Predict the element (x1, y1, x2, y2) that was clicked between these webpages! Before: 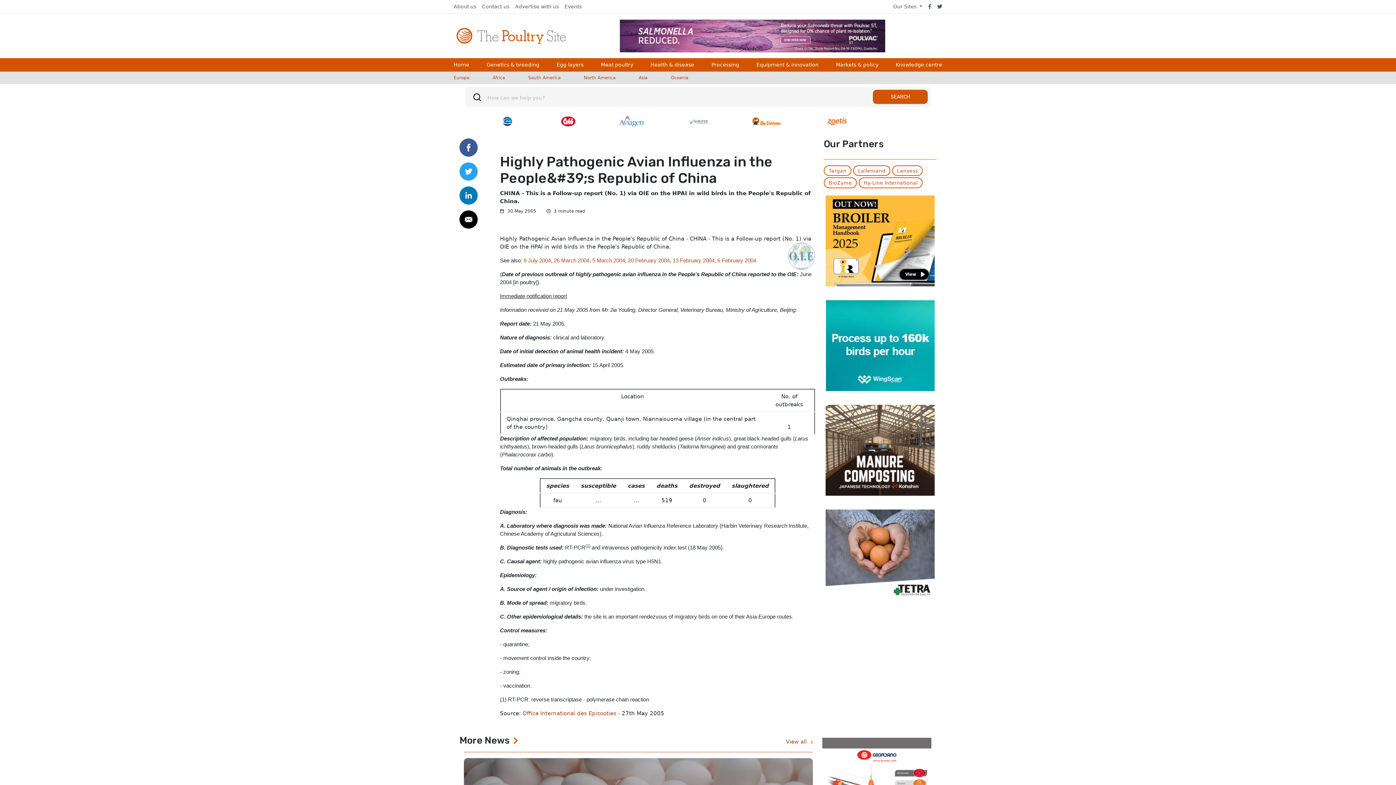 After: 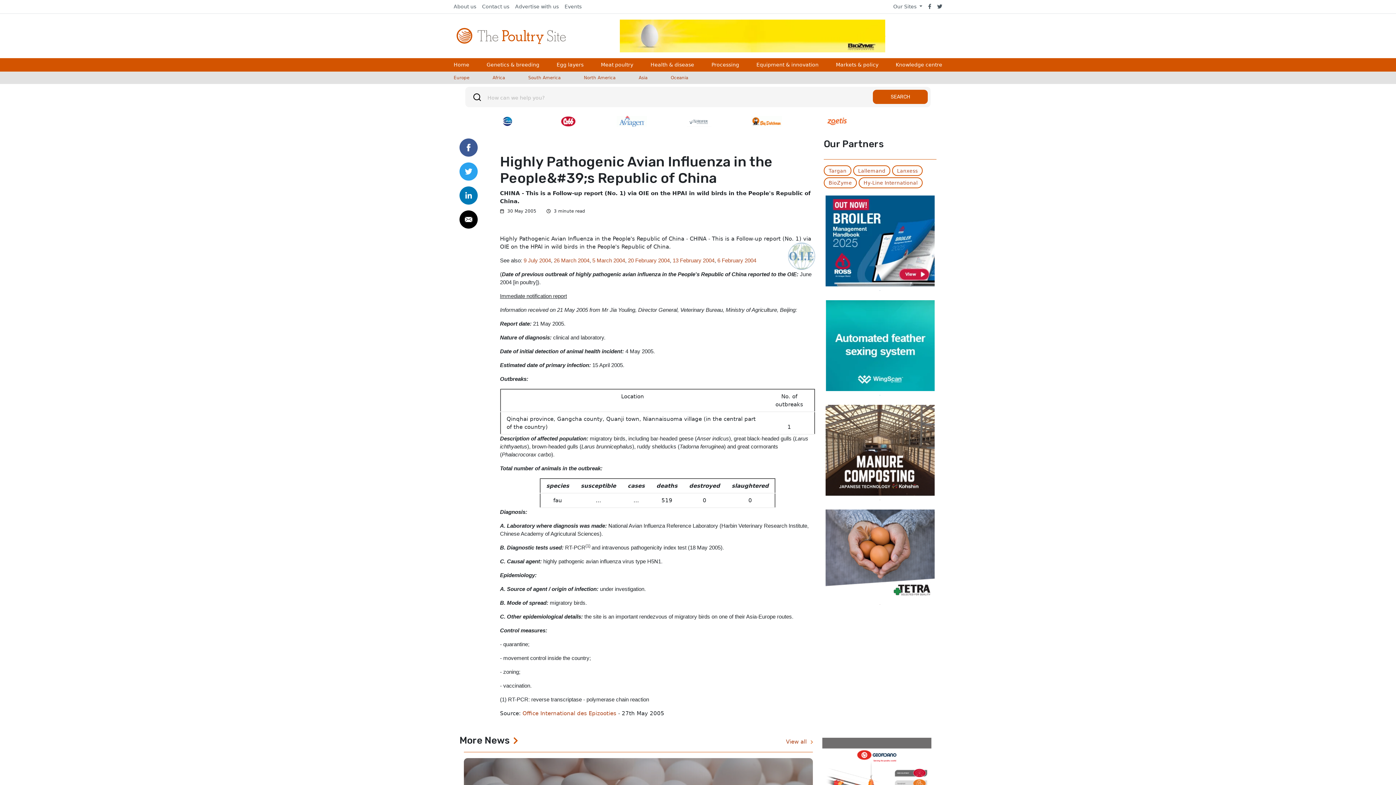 Action: bbox: (459, 192, 477, 198)